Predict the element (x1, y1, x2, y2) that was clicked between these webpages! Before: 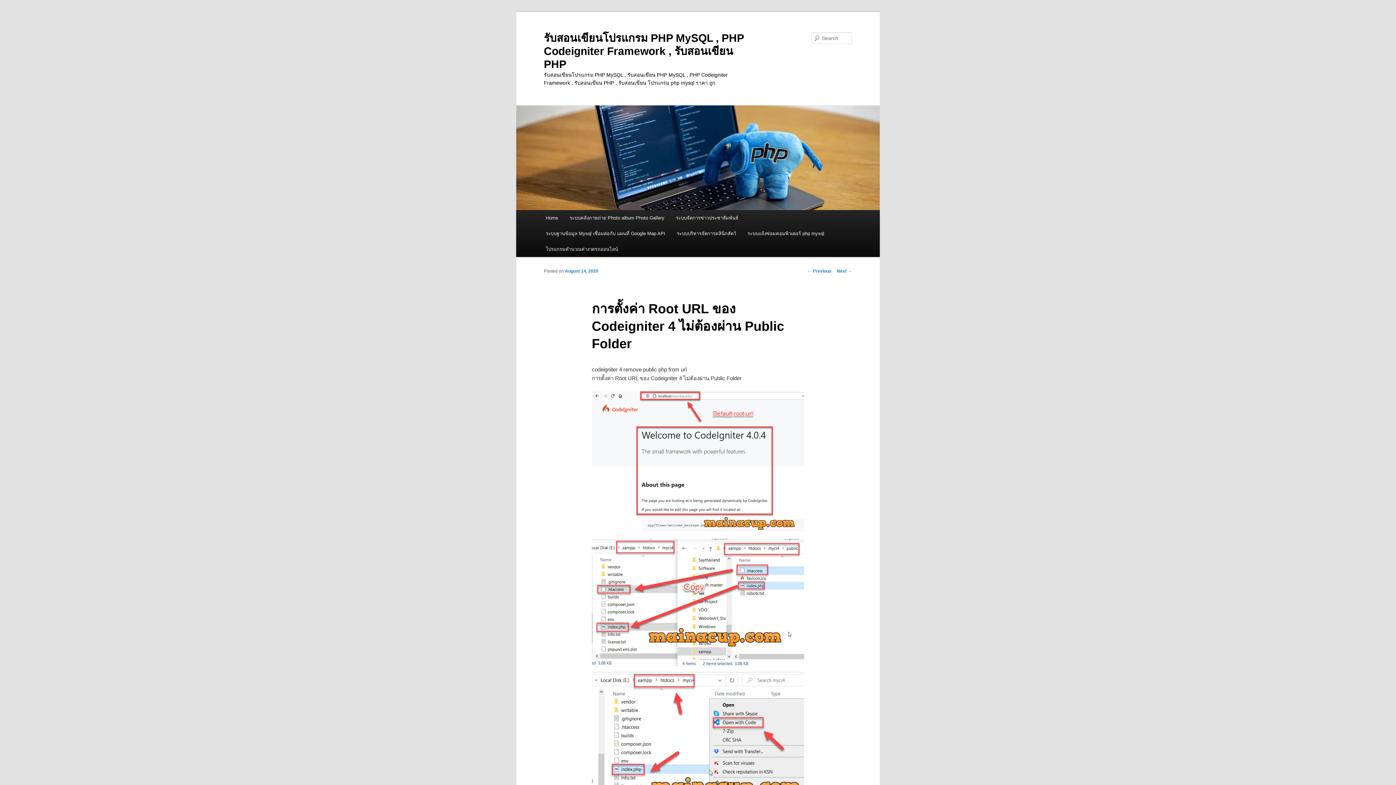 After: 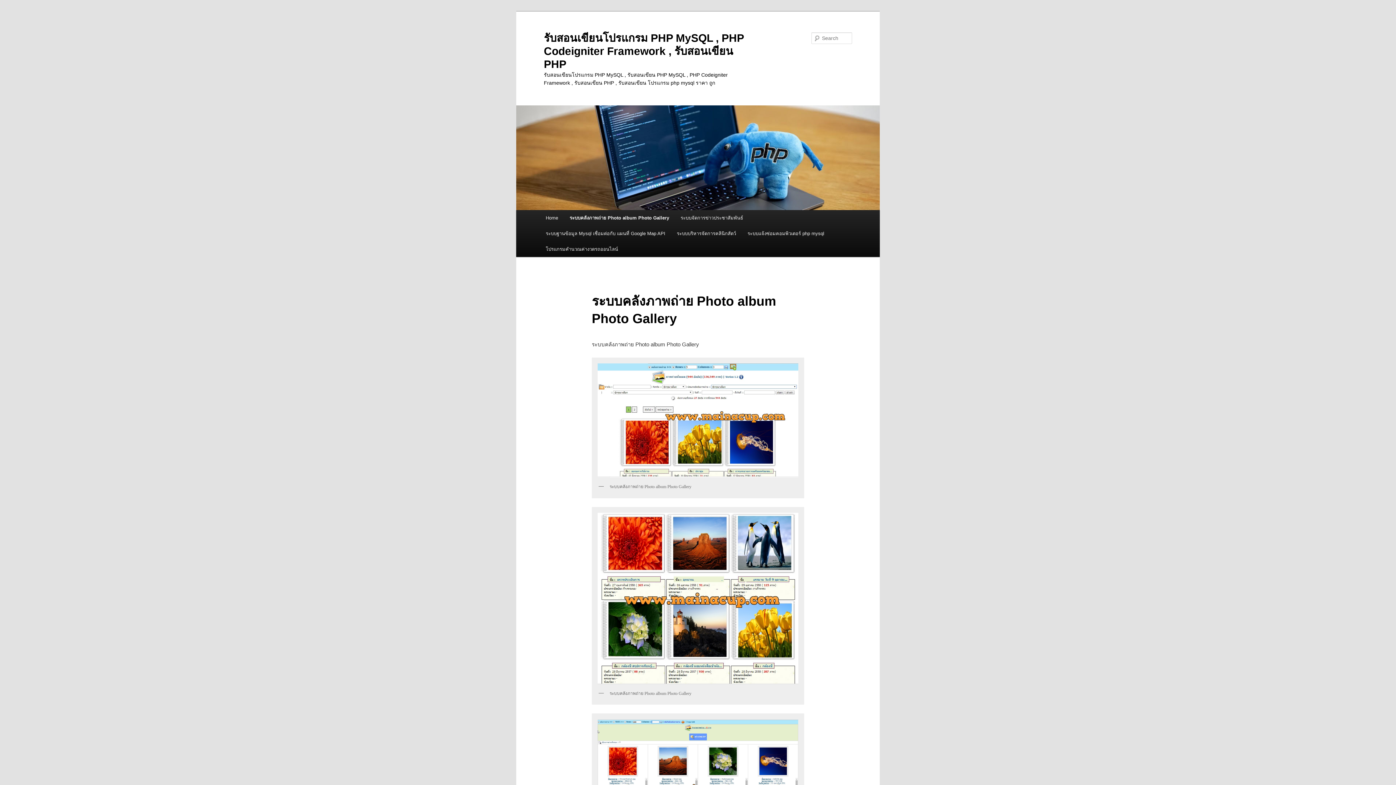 Action: label: ระบบคลังภาพถ่าย Photo album Photo Gallery bbox: (563, 210, 670, 225)